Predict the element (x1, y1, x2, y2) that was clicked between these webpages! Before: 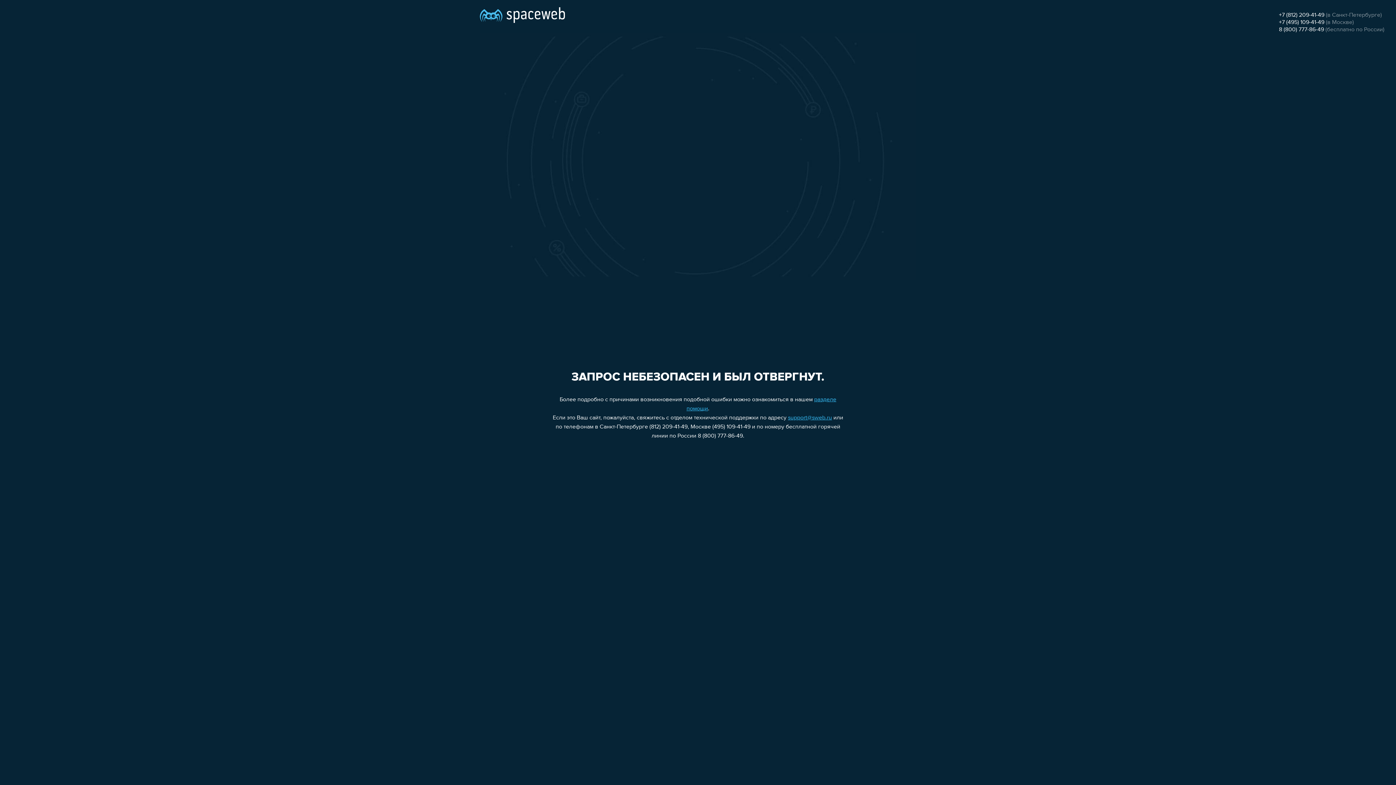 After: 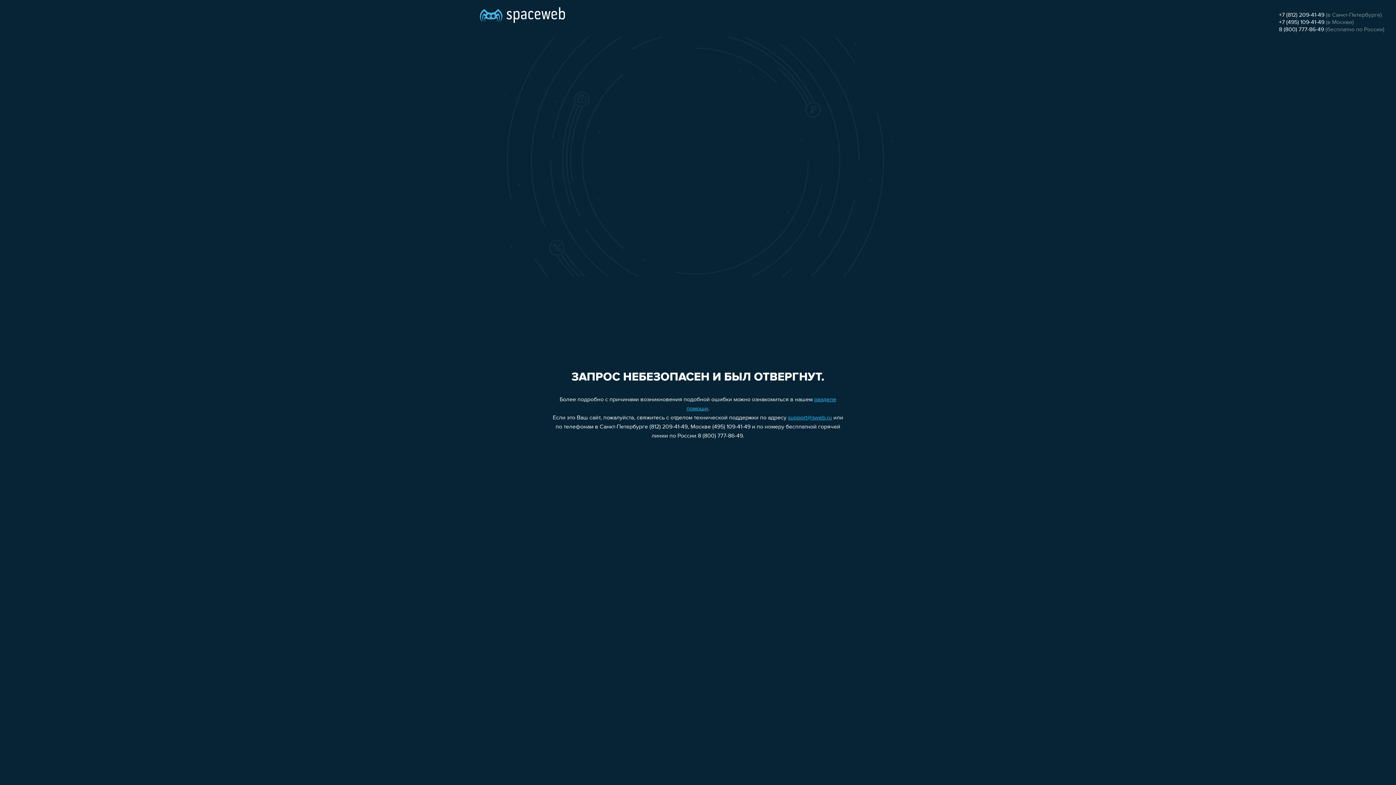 Action: bbox: (788, 415, 832, 421) label: support@sweb.ru